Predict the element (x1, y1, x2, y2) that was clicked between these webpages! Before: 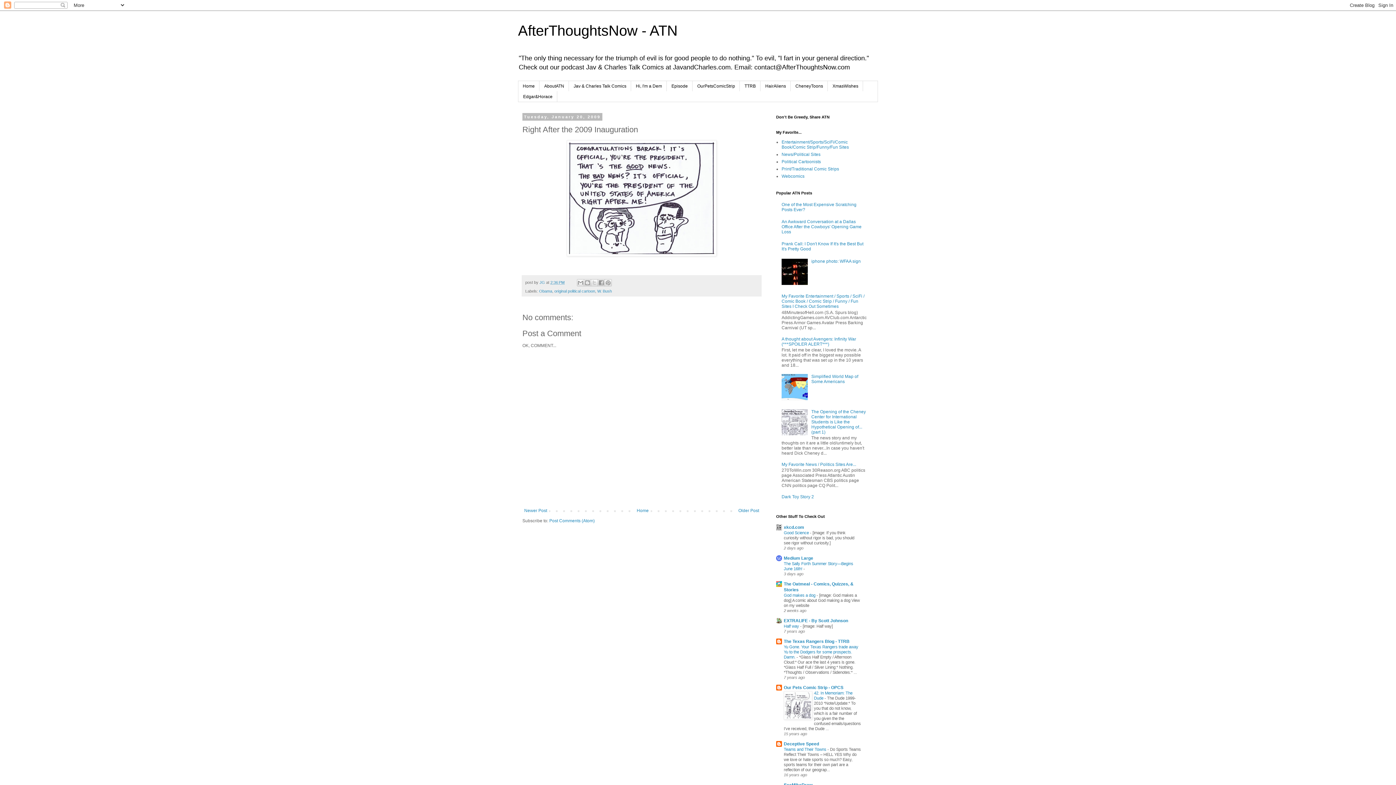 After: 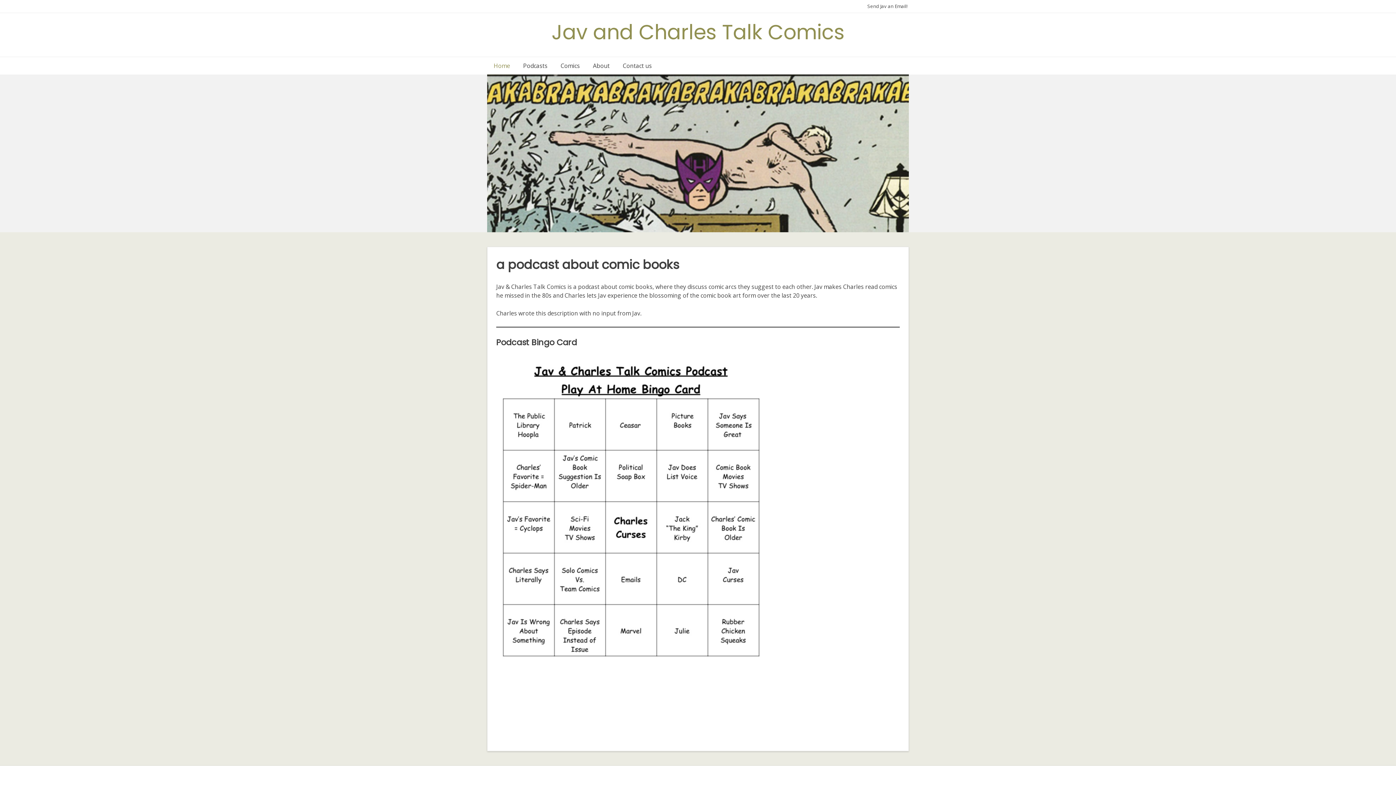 Action: bbox: (569, 81, 631, 91) label: Jav & Charles Talk Comics